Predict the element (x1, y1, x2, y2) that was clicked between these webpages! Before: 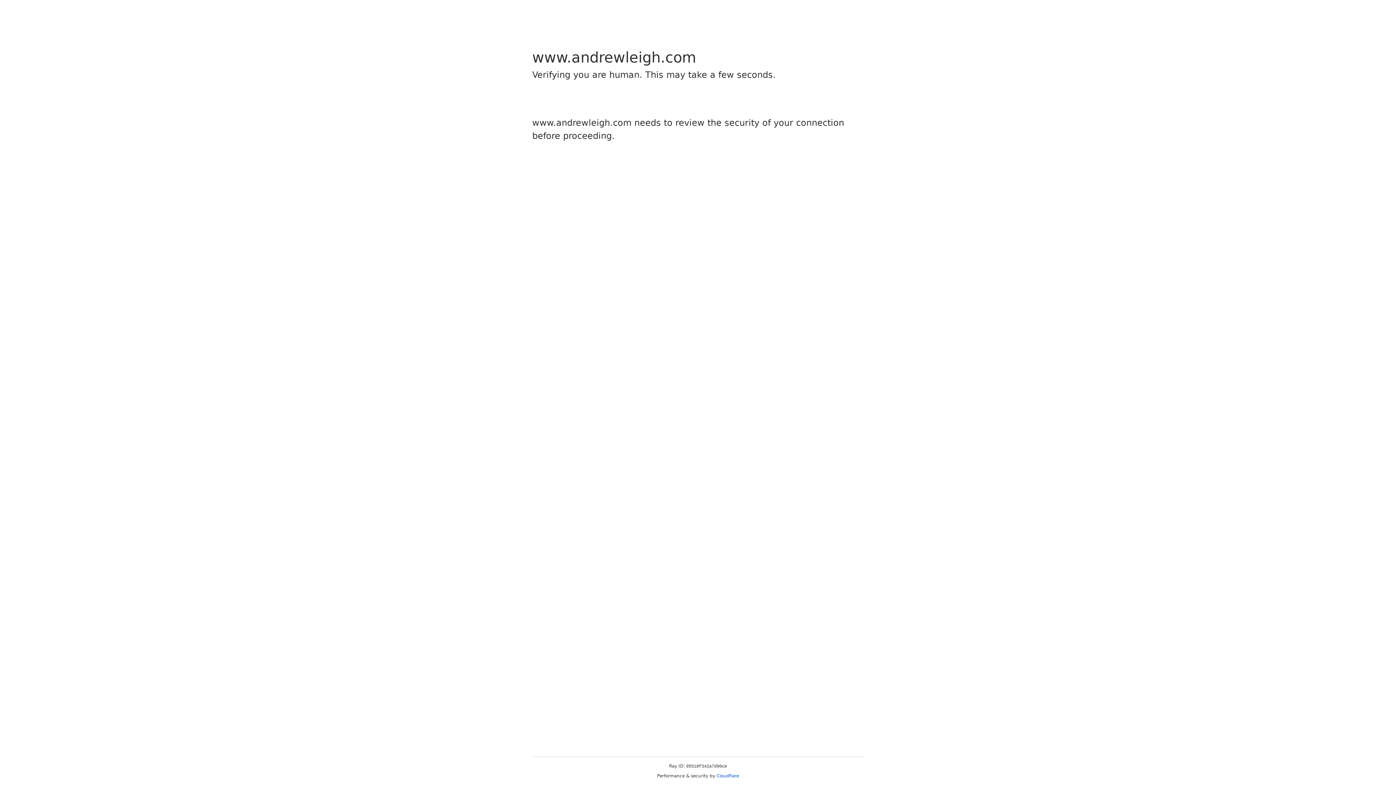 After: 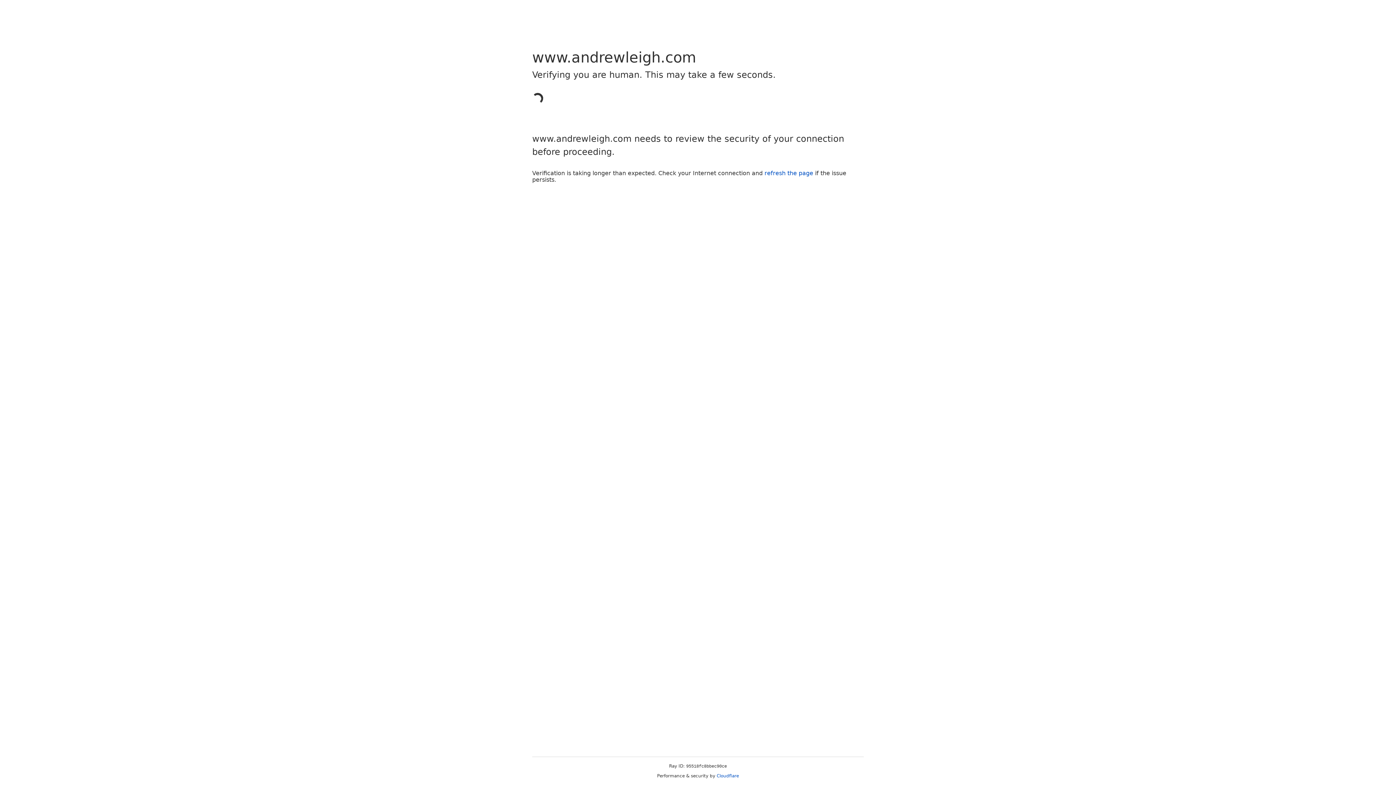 Action: bbox: (716, 773, 739, 778) label: Cloudflare